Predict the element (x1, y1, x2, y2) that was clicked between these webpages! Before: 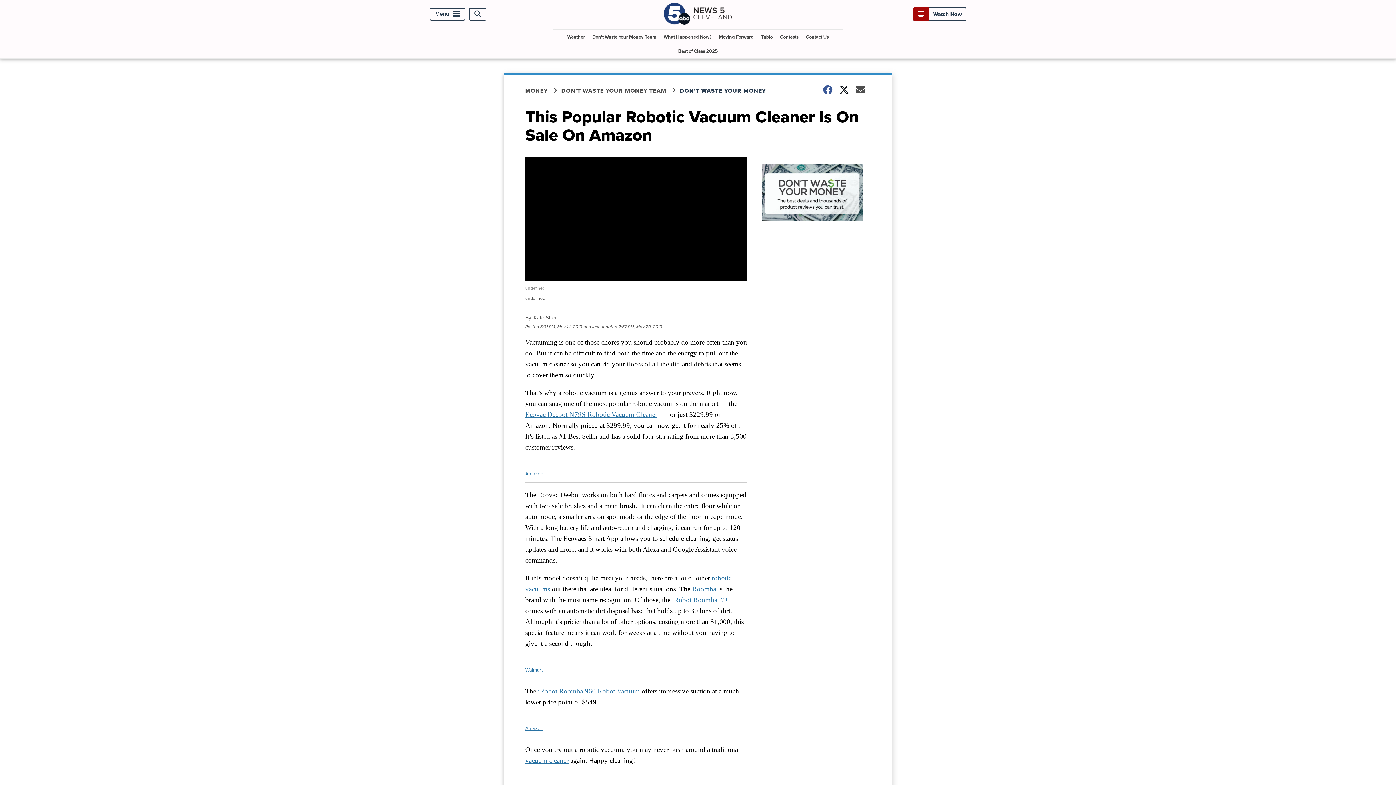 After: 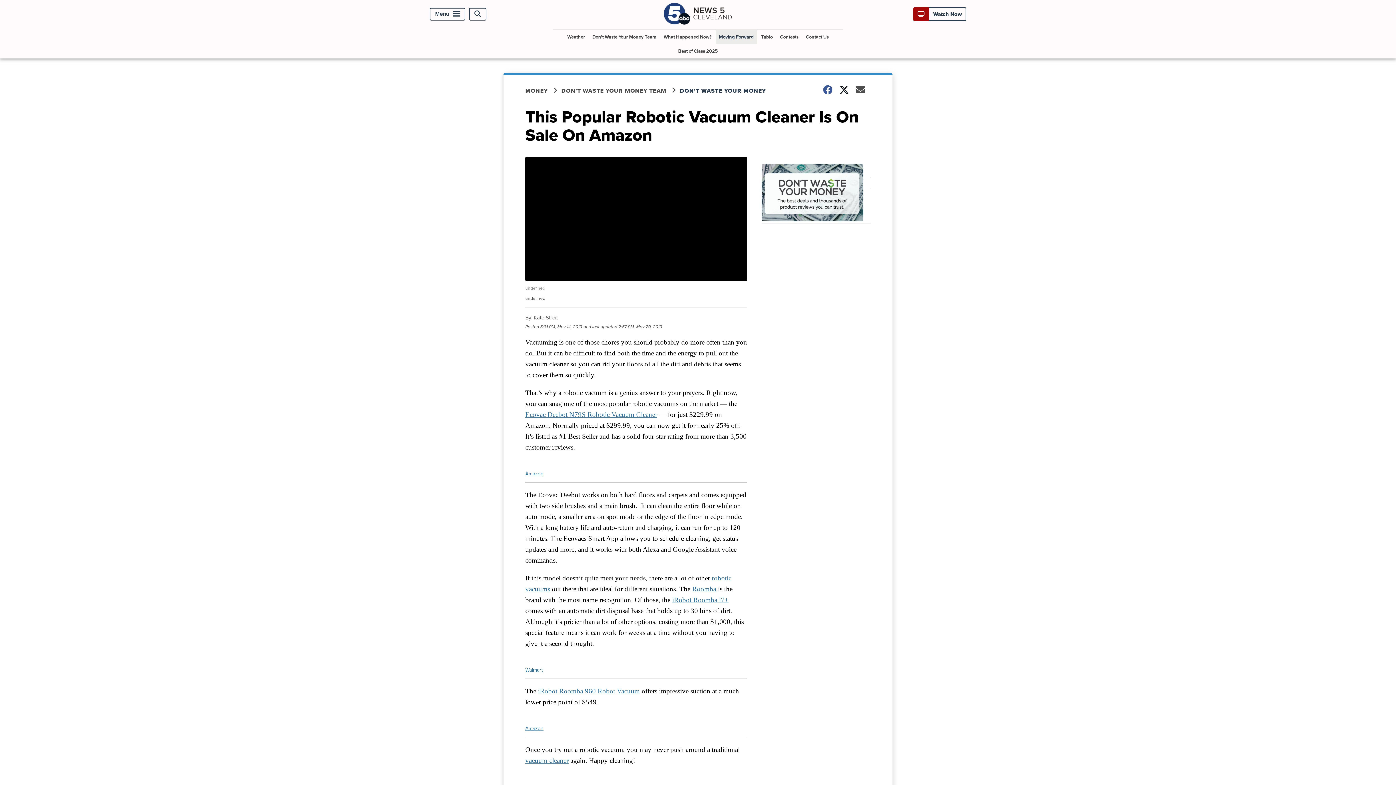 Action: label: Moving Forward bbox: (716, 29, 756, 44)